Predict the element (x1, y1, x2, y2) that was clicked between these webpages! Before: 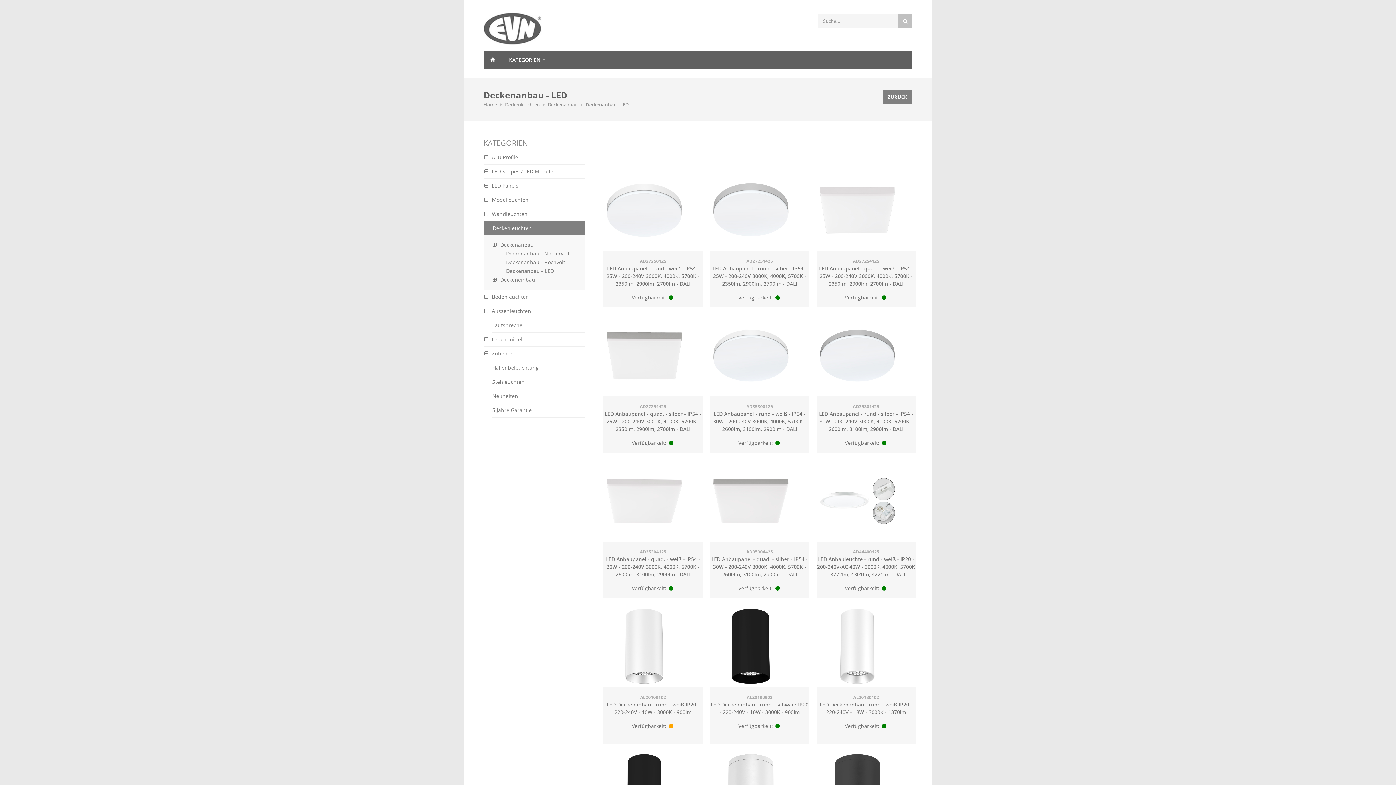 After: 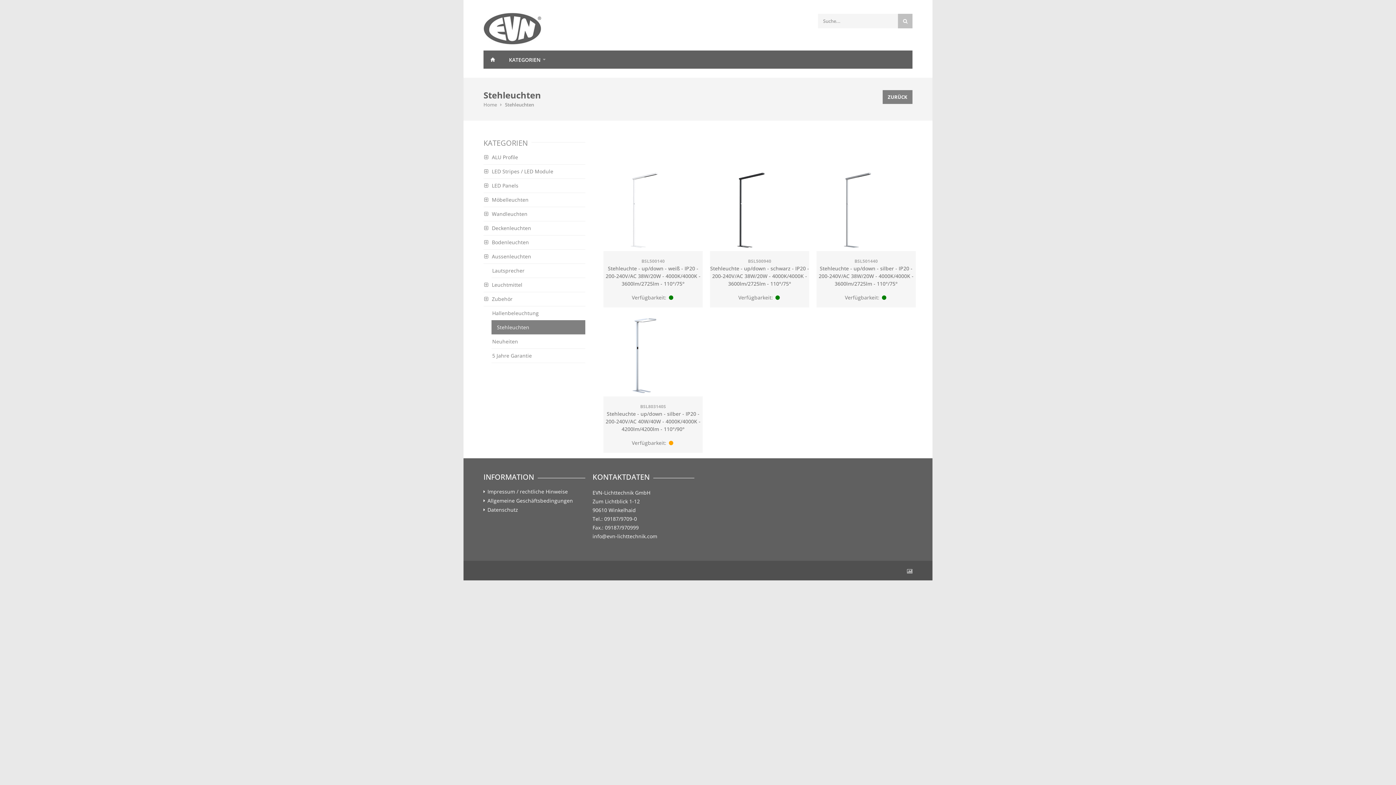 Action: bbox: (491, 374, 585, 389) label: Stehleuchten